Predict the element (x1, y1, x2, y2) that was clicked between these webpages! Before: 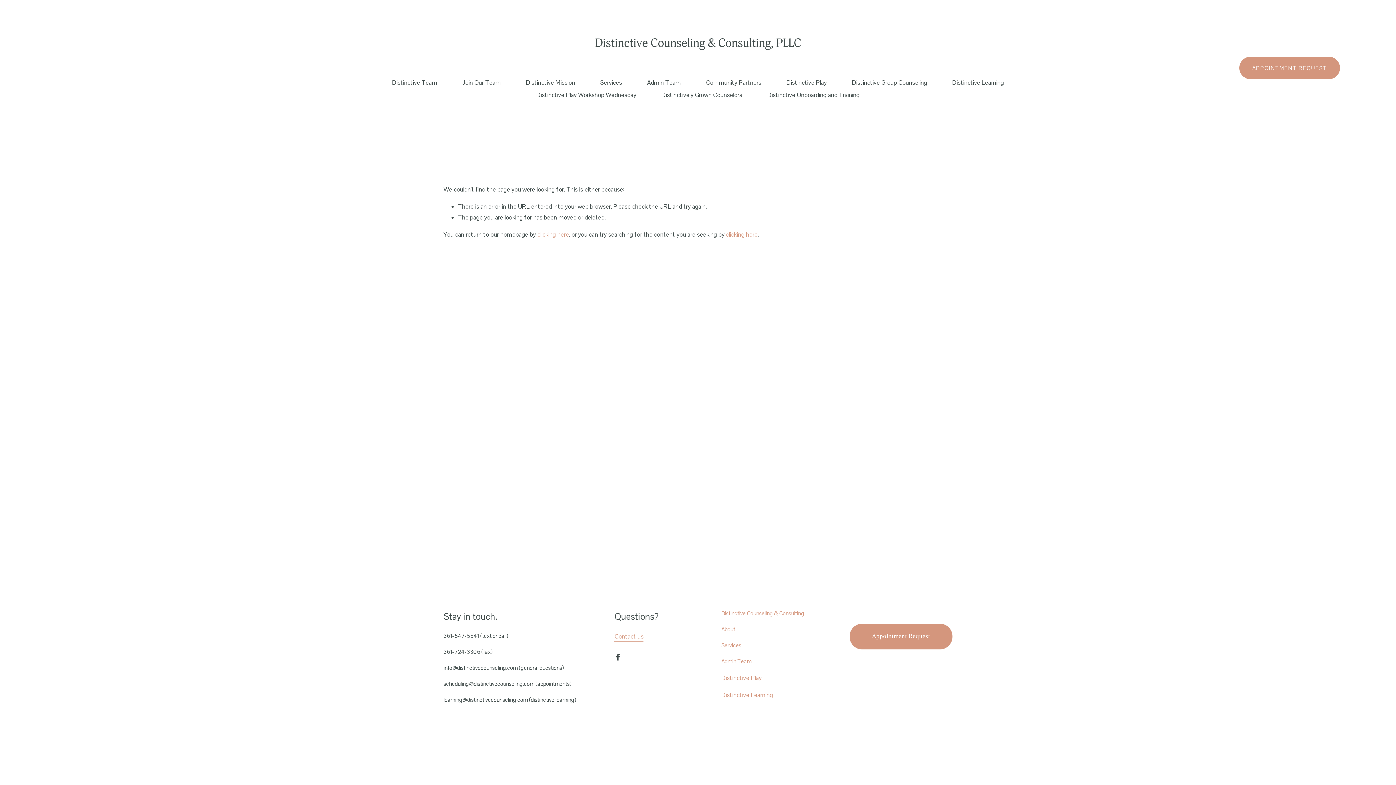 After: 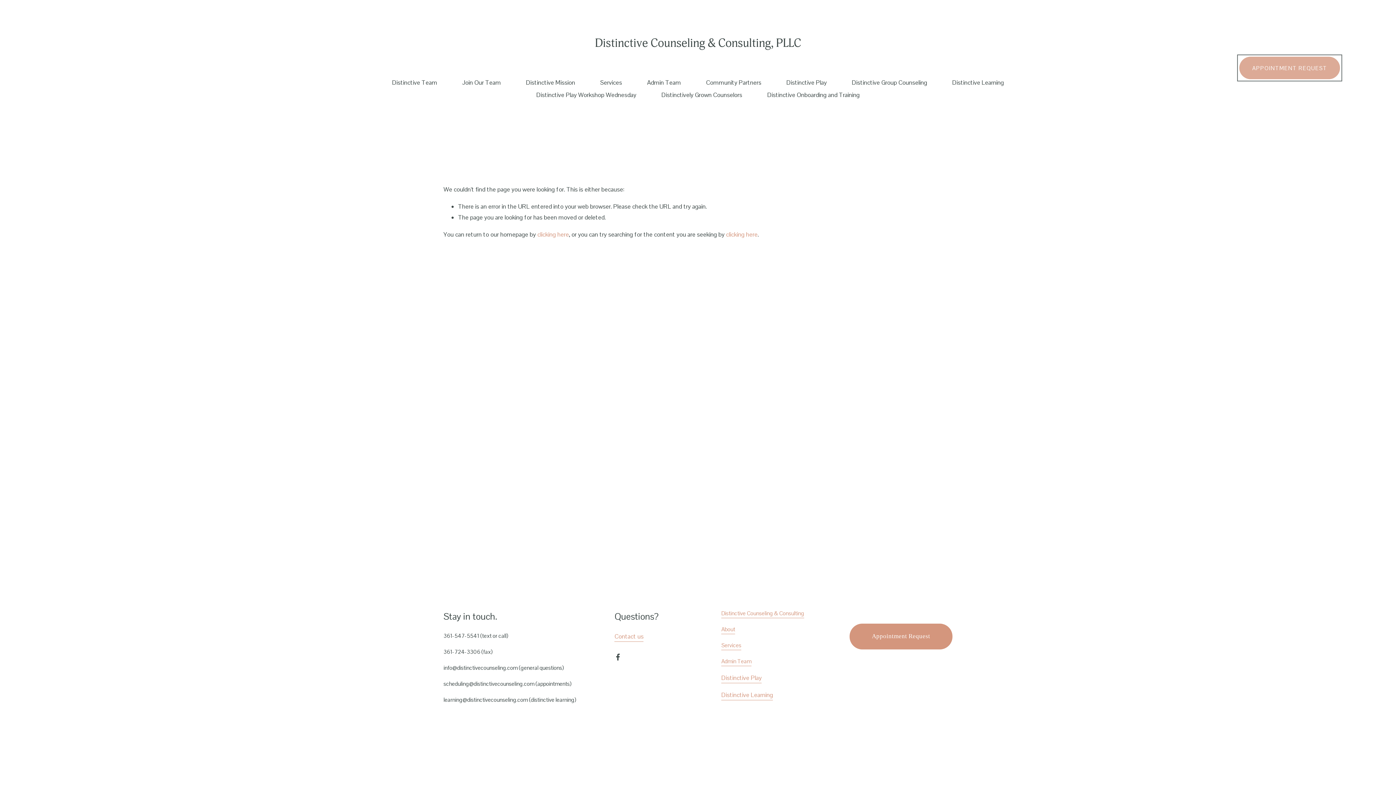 Action: bbox: (1239, 56, 1340, 79) label: APPOINTMENT REQUEST